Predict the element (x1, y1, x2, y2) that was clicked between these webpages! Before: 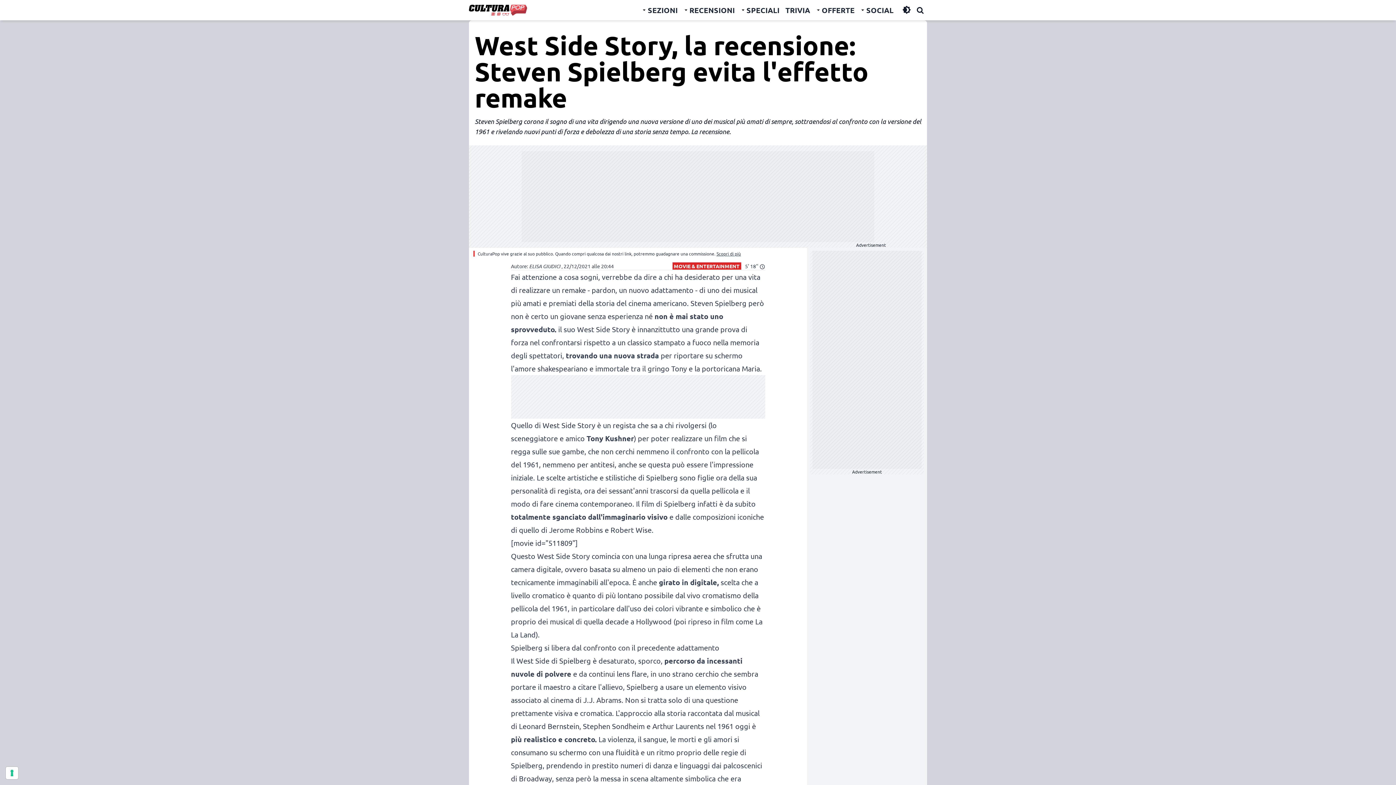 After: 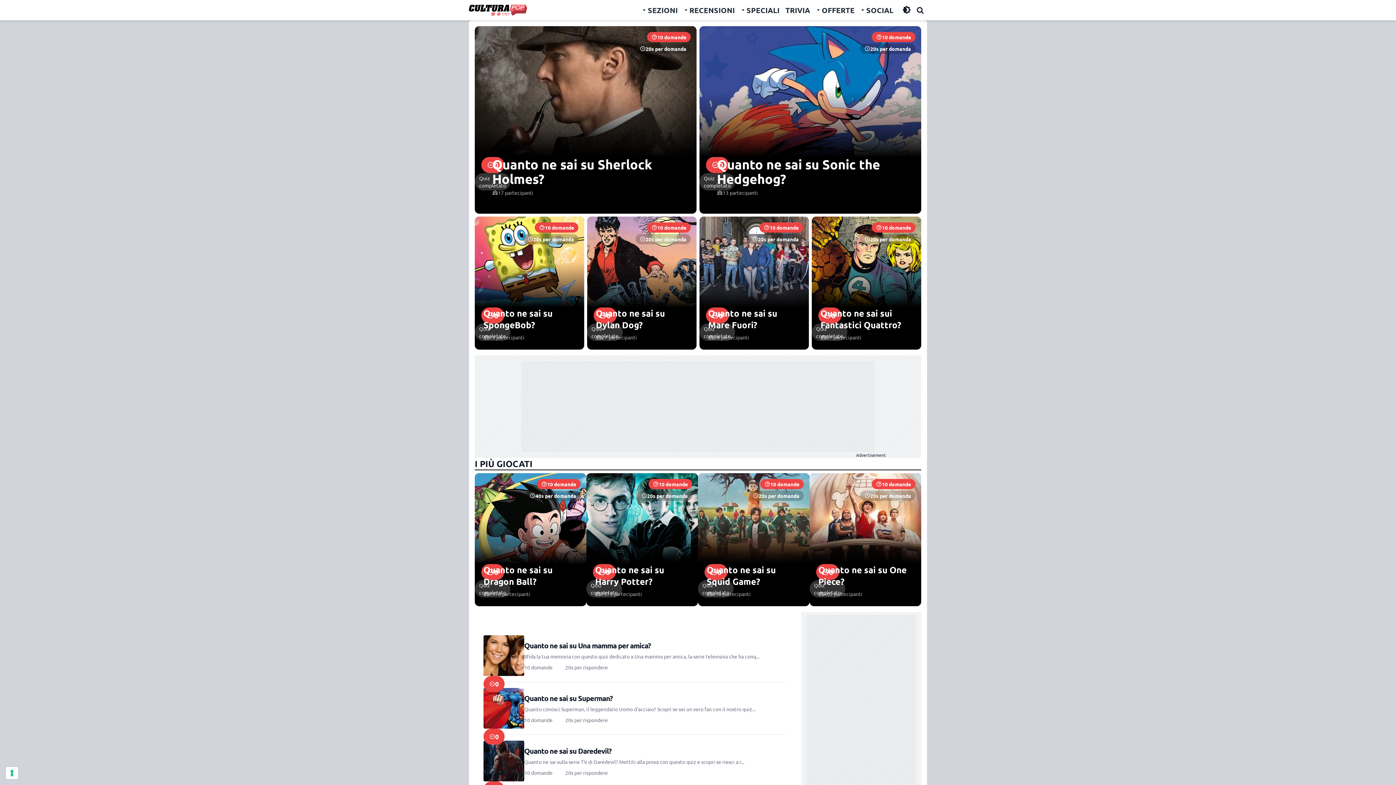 Action: bbox: (785, 2, 810, 18) label: TRIVIA